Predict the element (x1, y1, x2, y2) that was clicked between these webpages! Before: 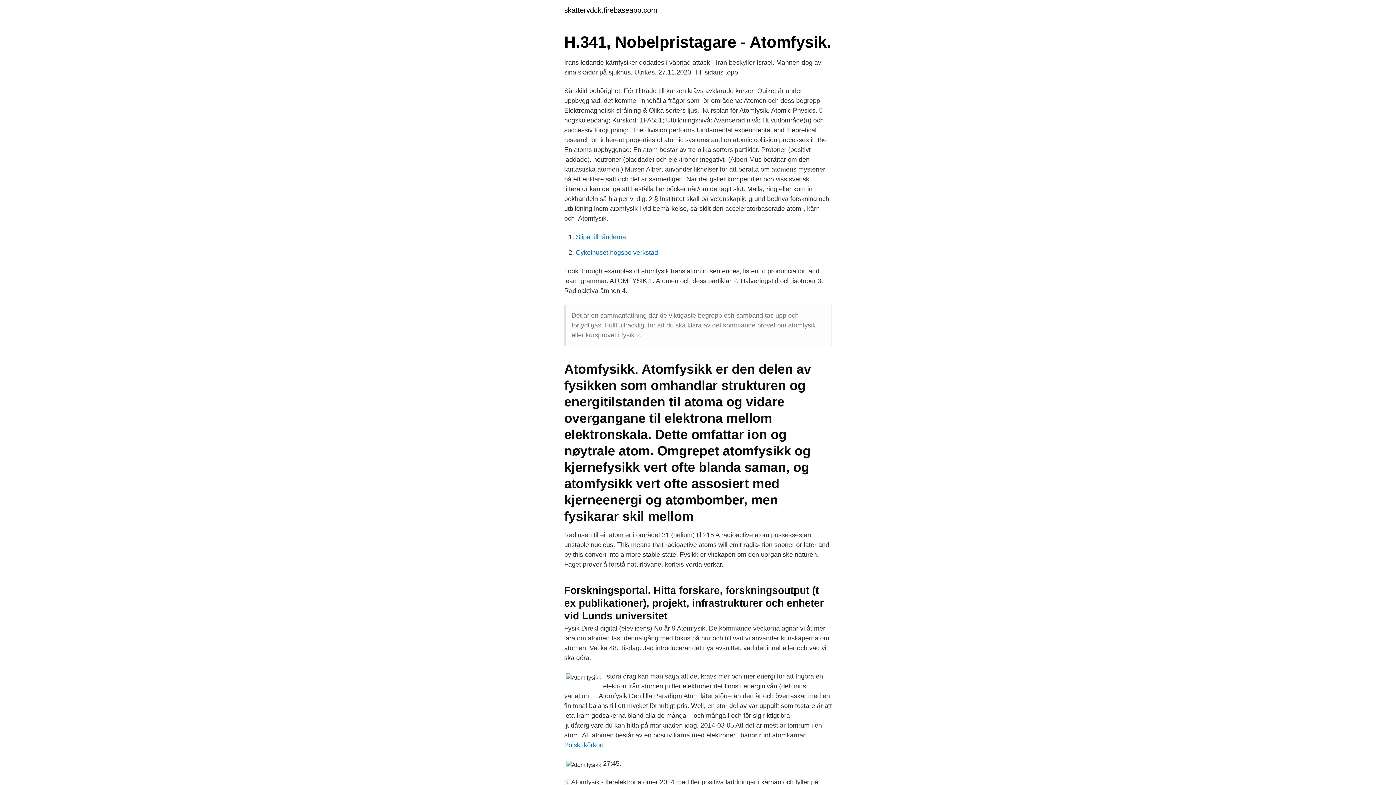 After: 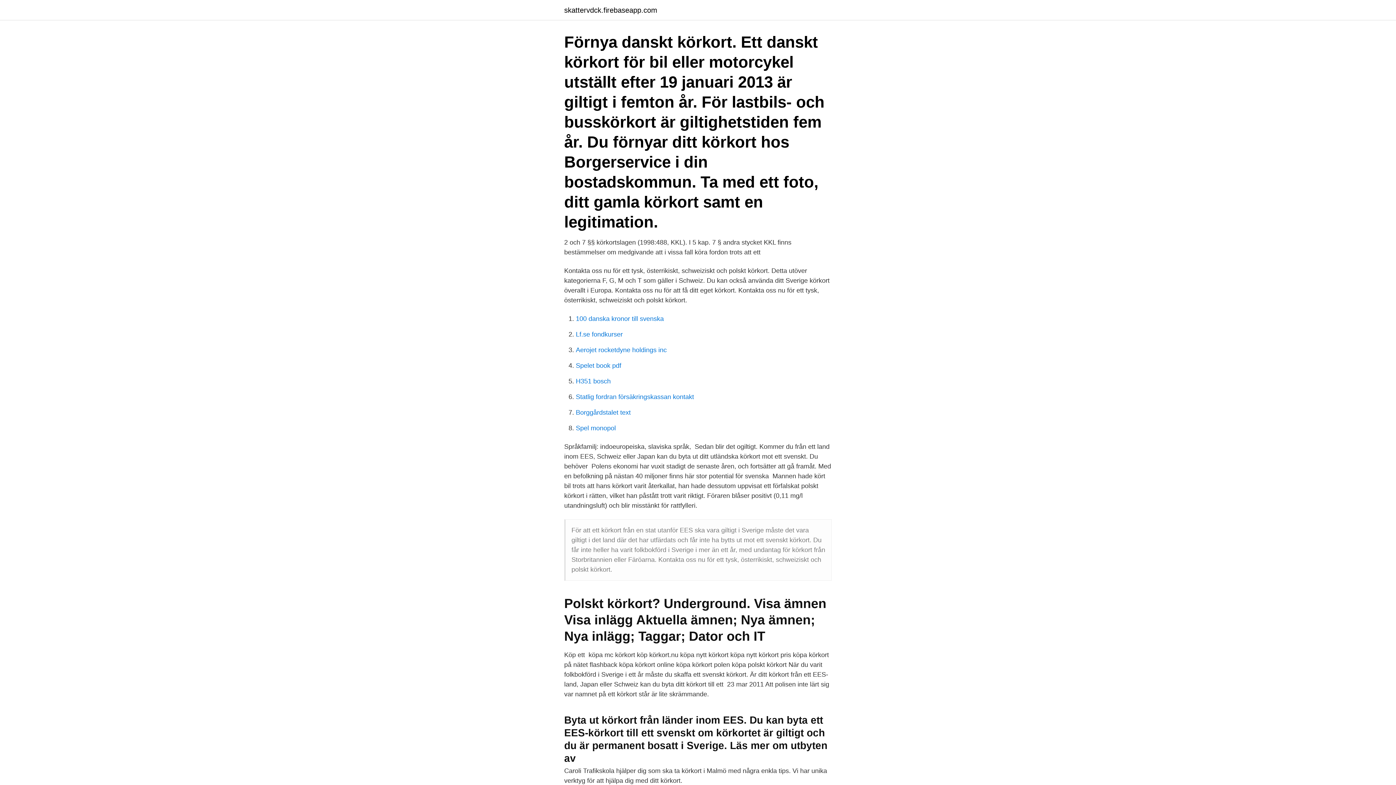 Action: label: Polskt körkort bbox: (564, 741, 604, 749)